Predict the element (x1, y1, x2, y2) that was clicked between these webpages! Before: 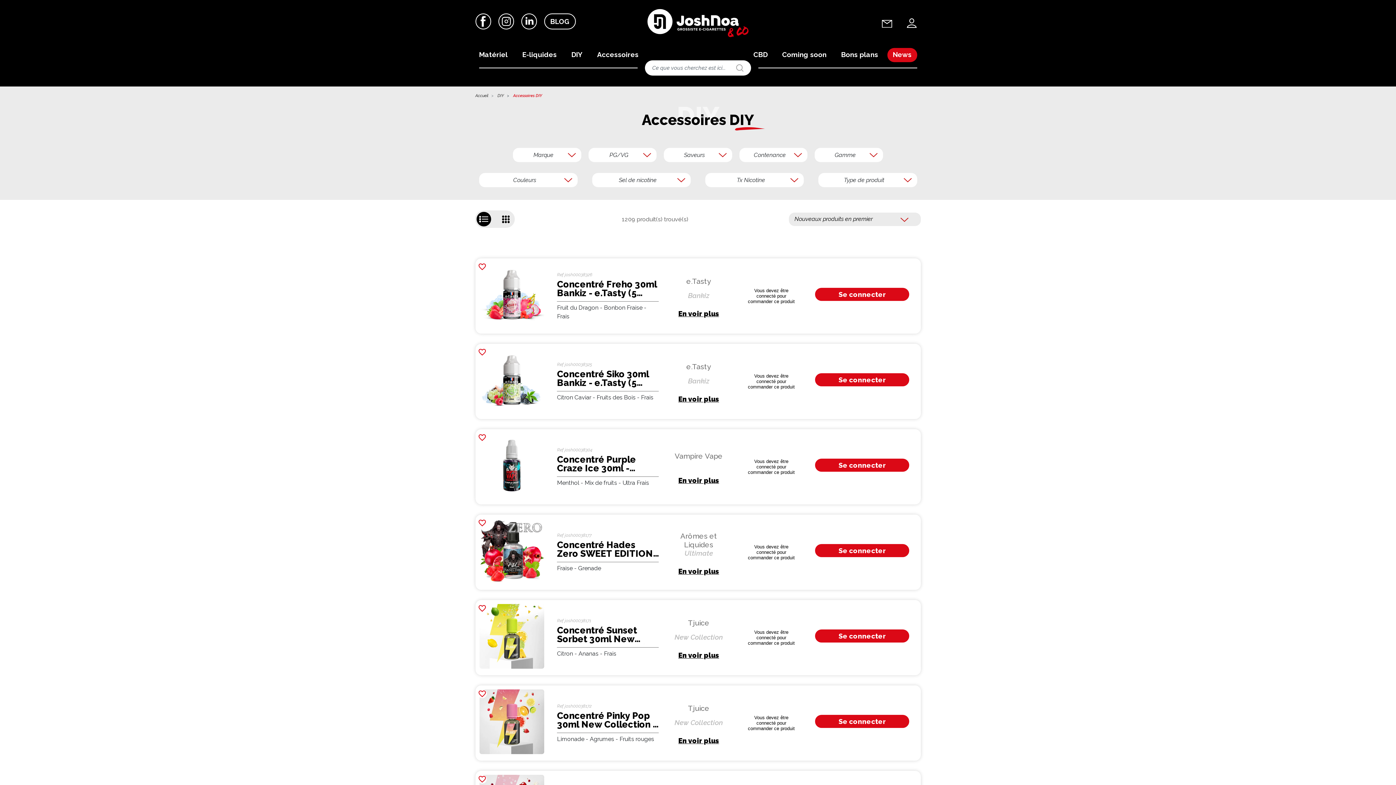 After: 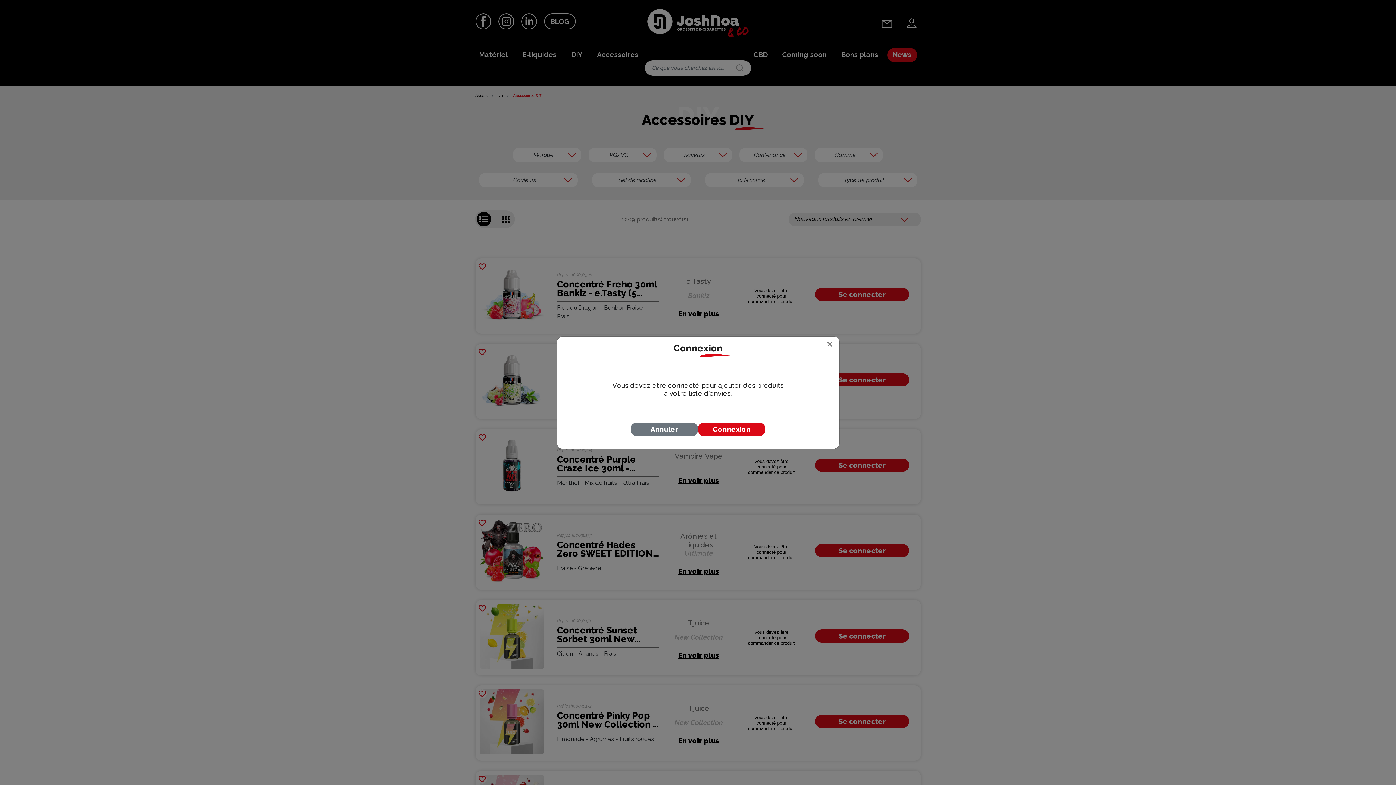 Action: label: favorite_border bbox: (478, 604, 486, 613)